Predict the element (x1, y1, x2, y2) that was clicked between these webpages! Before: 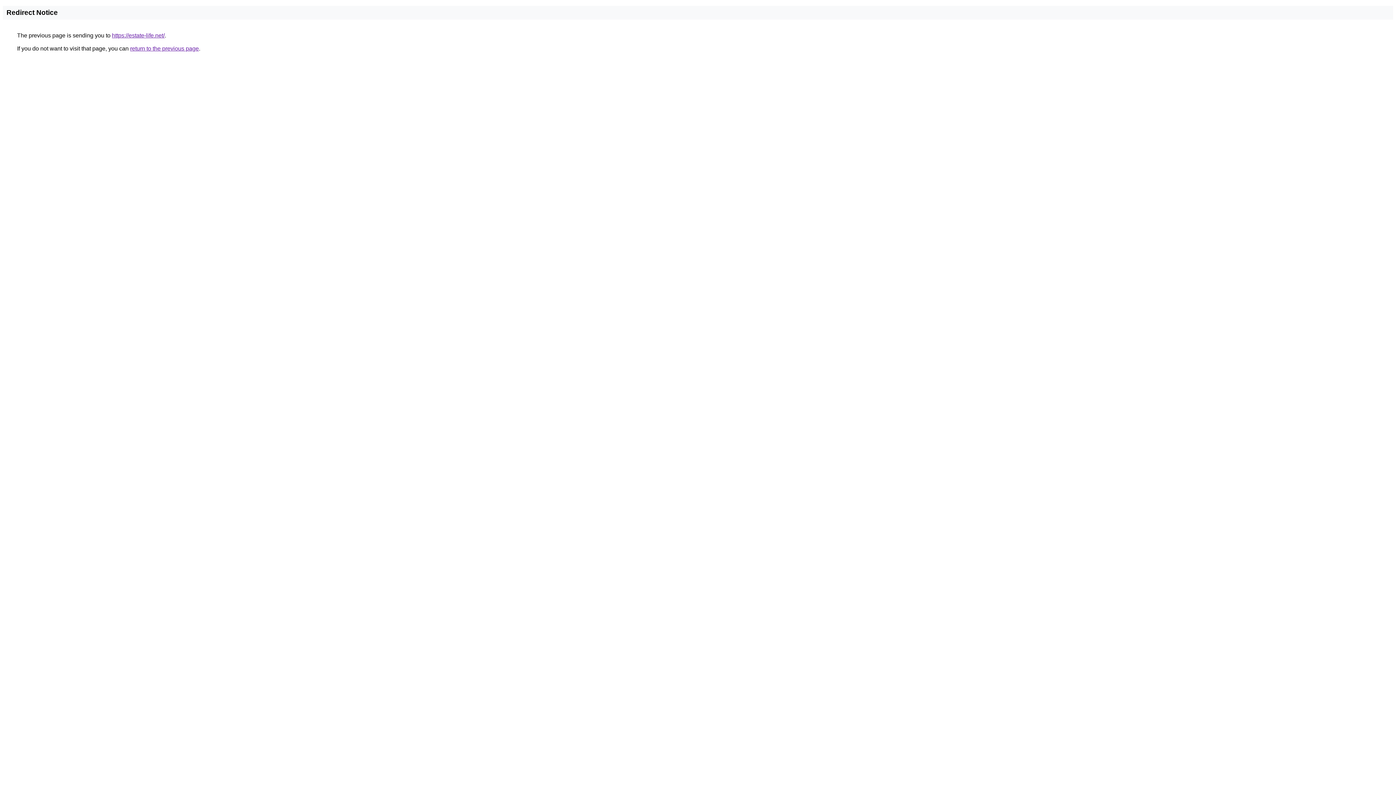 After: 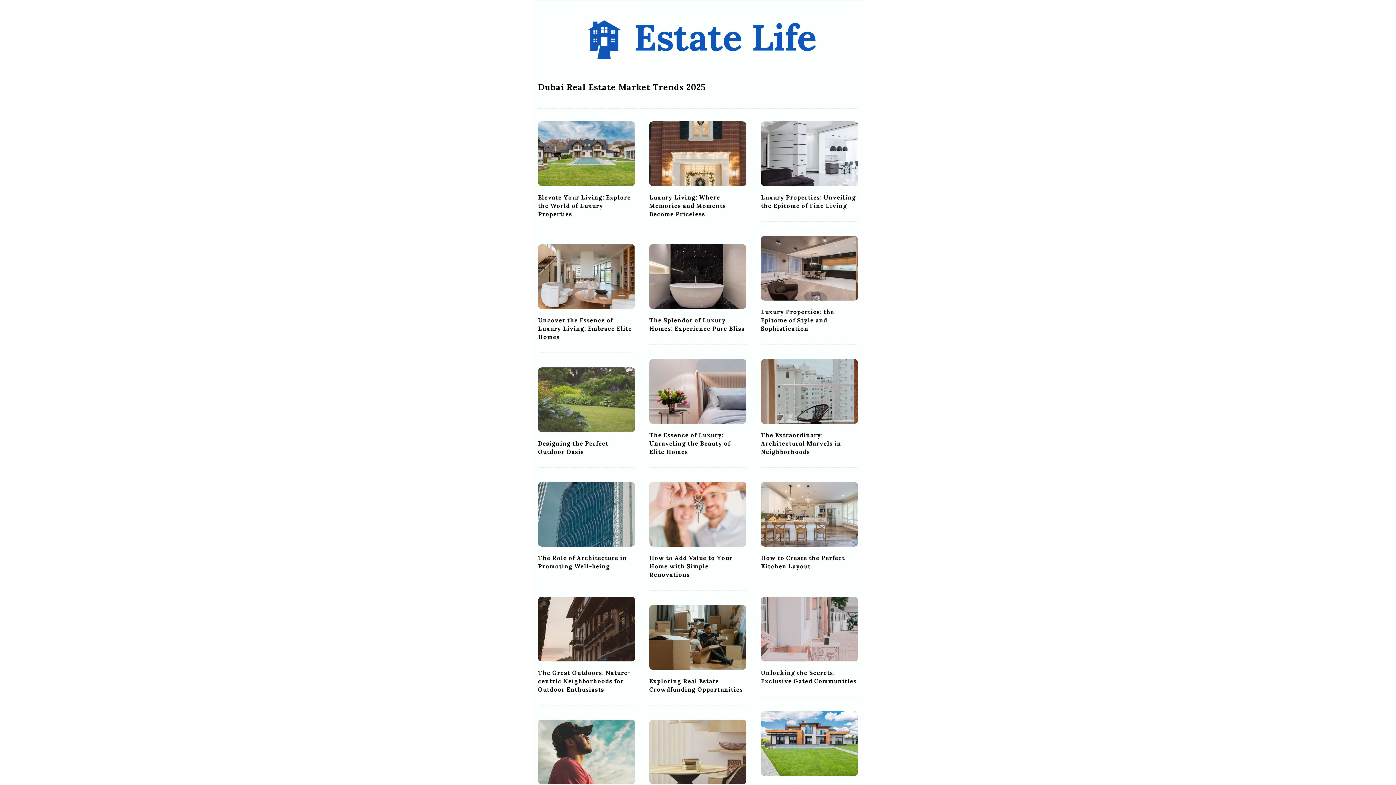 Action: label: https://estate-life.net/ bbox: (112, 32, 164, 38)